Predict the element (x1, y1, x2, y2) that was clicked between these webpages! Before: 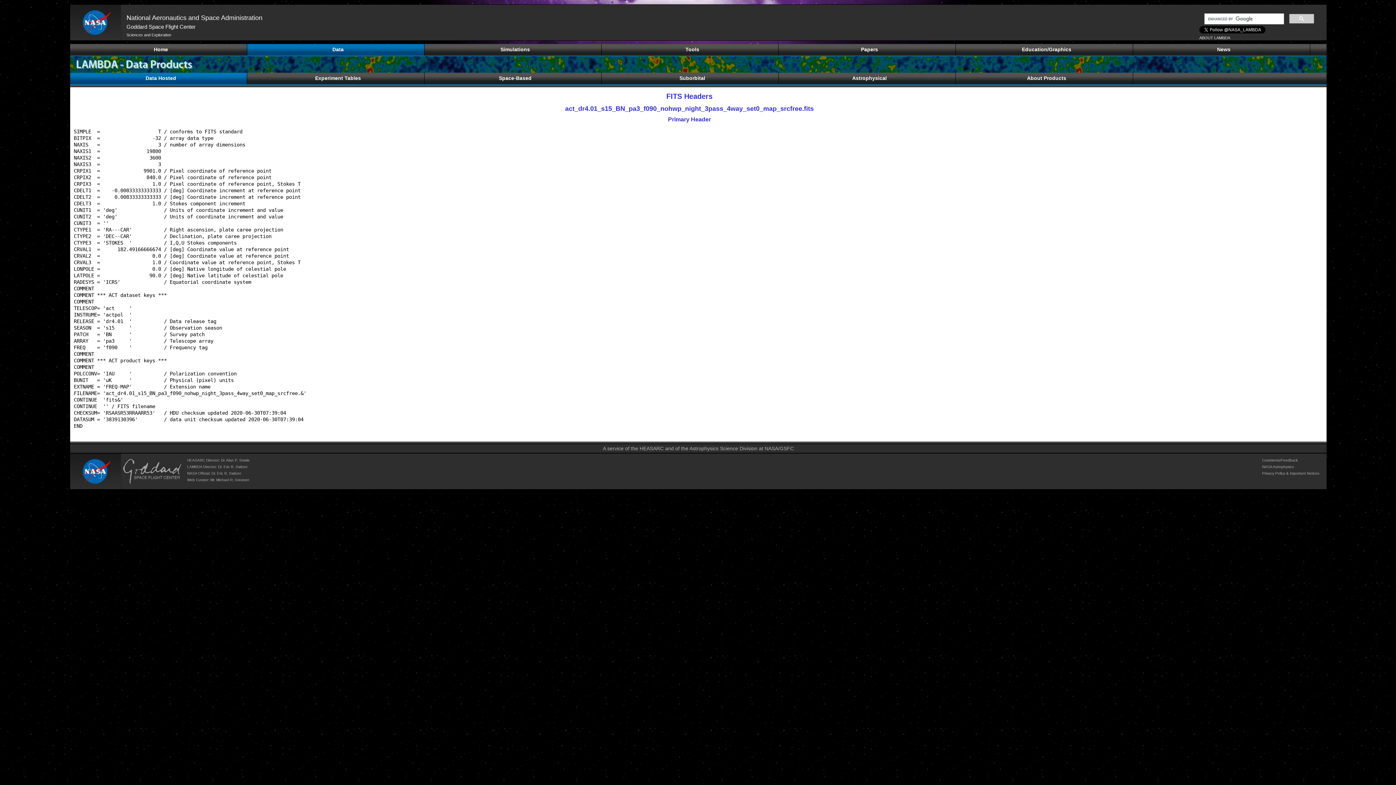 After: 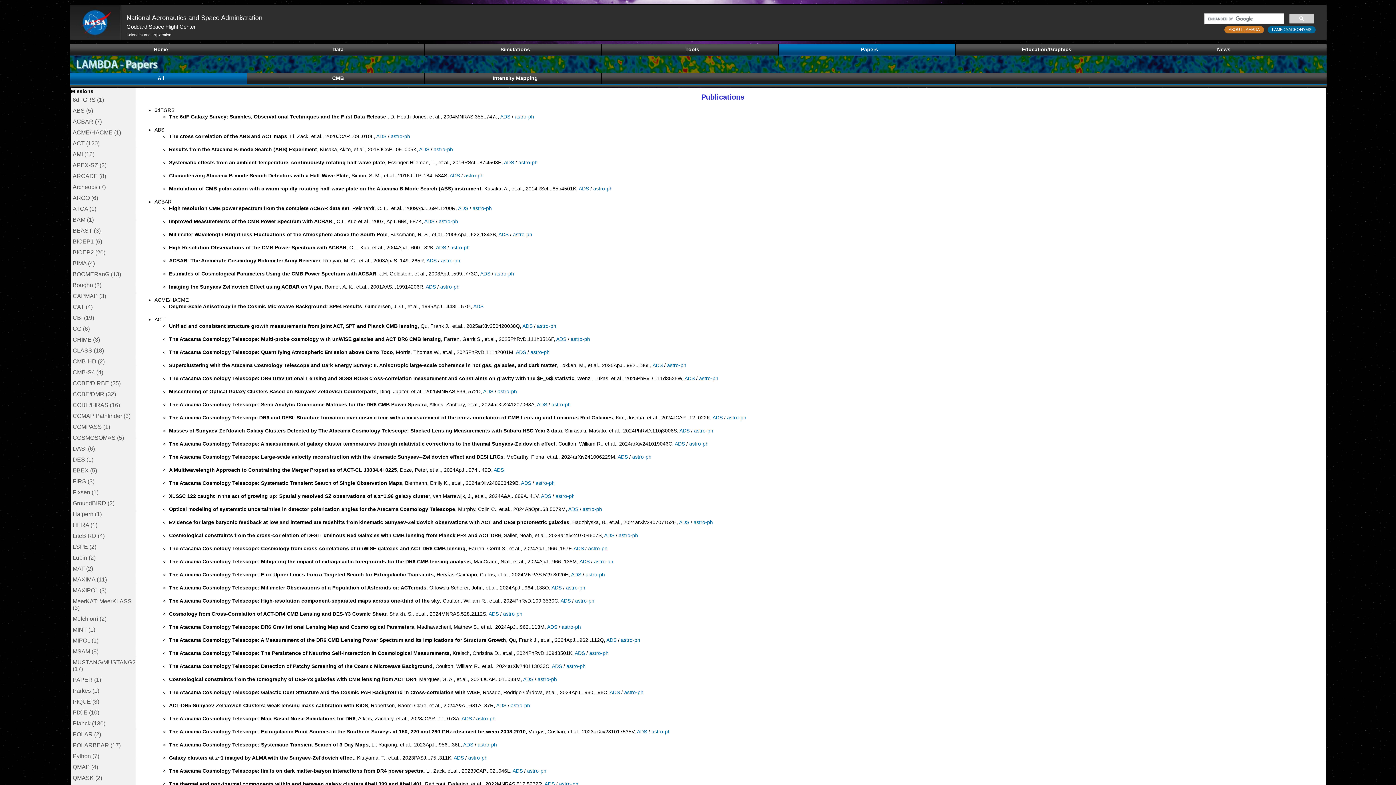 Action: bbox: (778, 44, 956, 55) label: Papers